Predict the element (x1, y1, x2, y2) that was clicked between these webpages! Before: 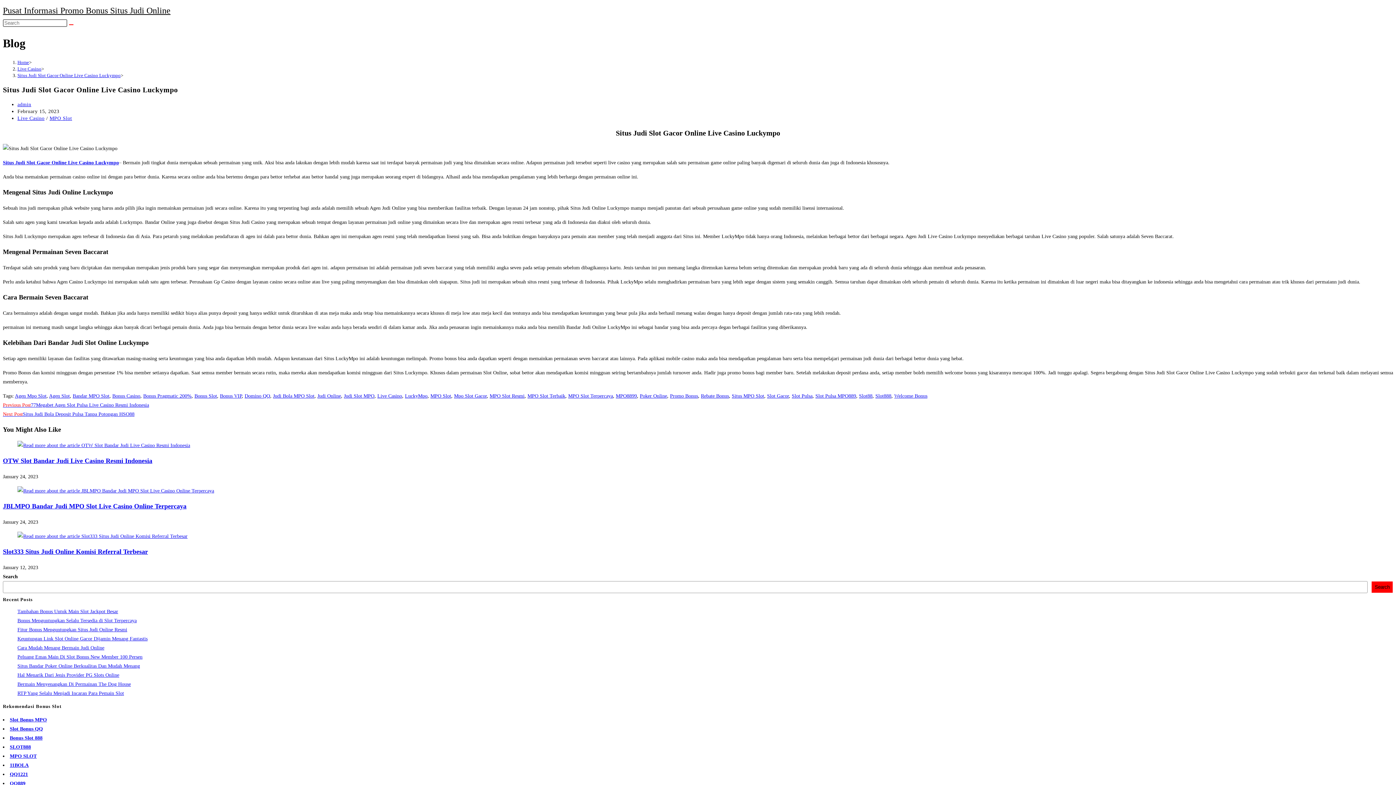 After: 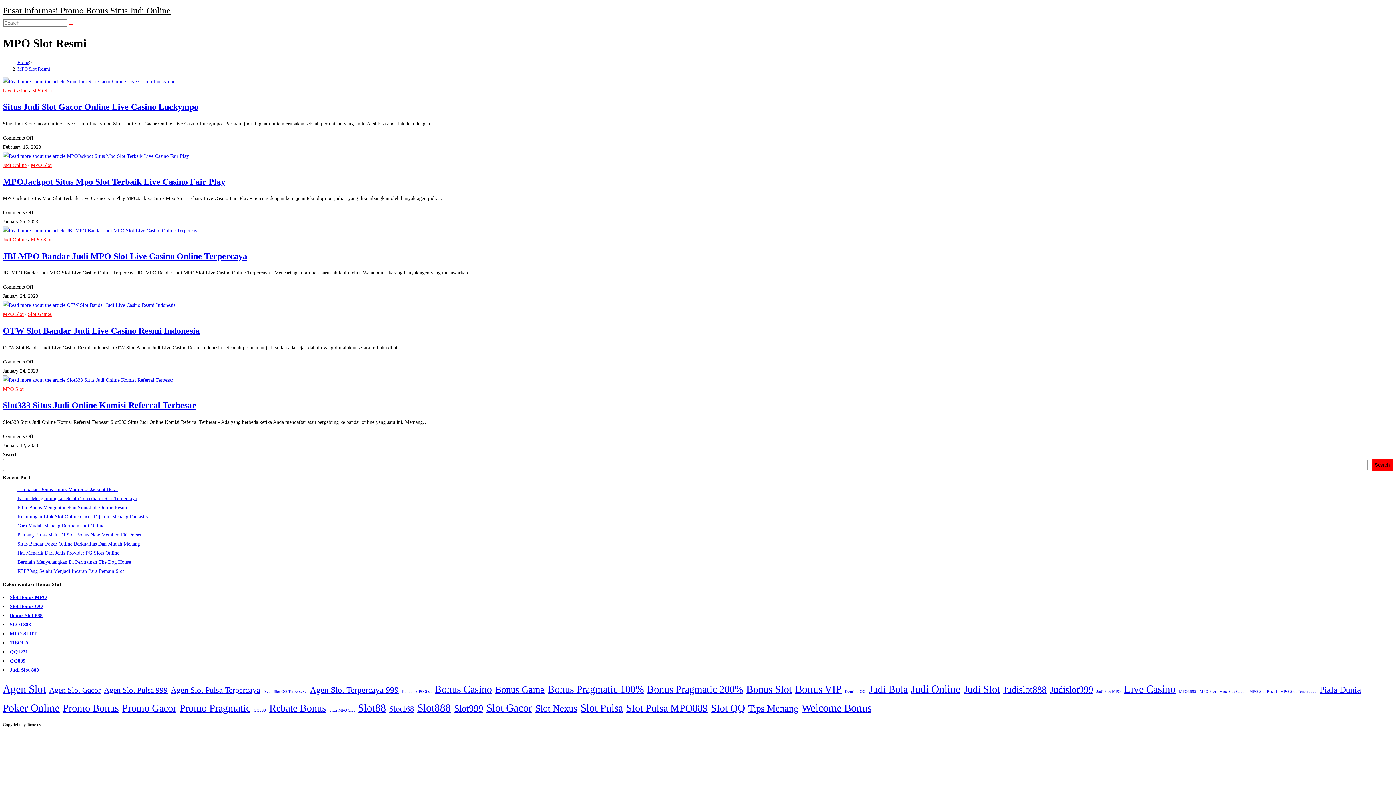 Action: bbox: (489, 393, 524, 399) label: MPO Slot Resmi